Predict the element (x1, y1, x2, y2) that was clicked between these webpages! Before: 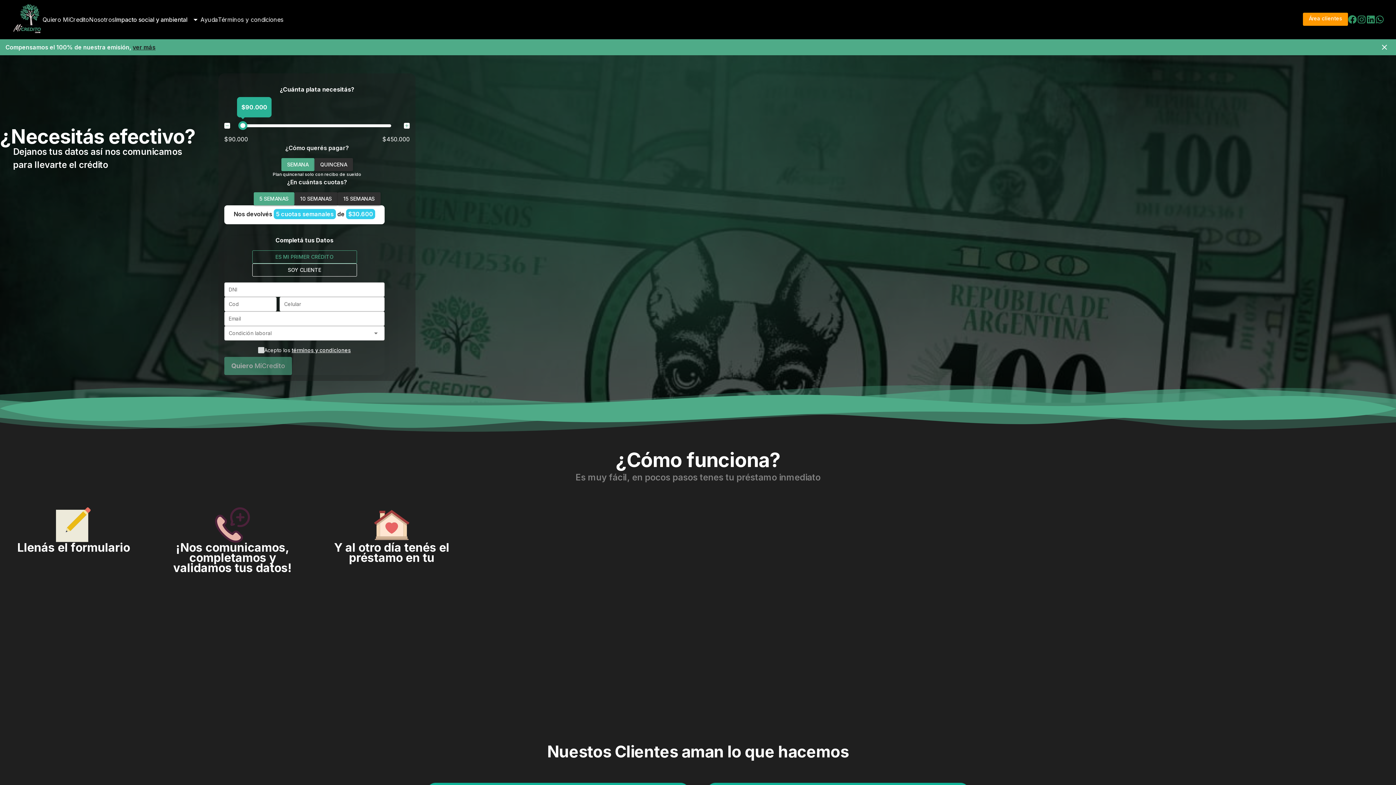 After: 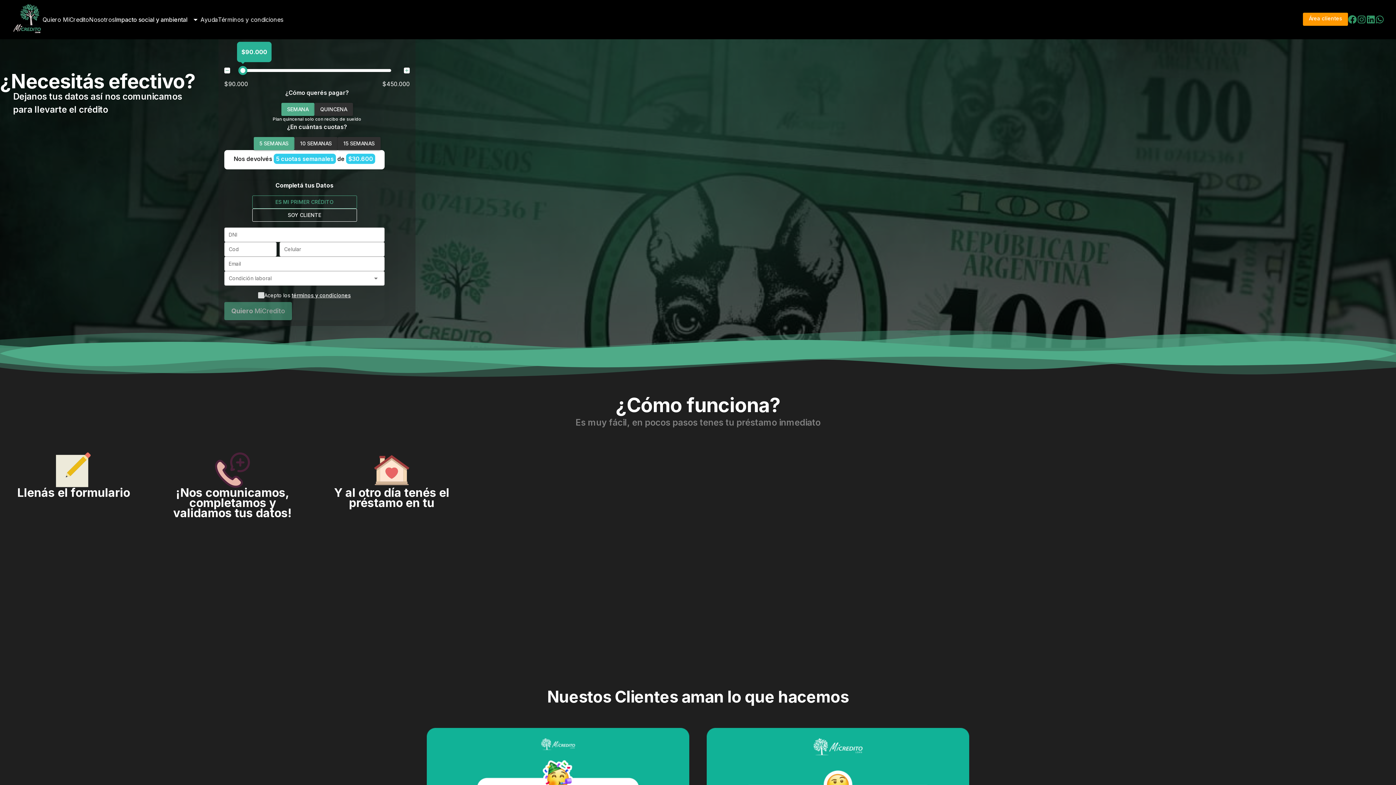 Action: bbox: (1378, 41, 1390, 53) label: close